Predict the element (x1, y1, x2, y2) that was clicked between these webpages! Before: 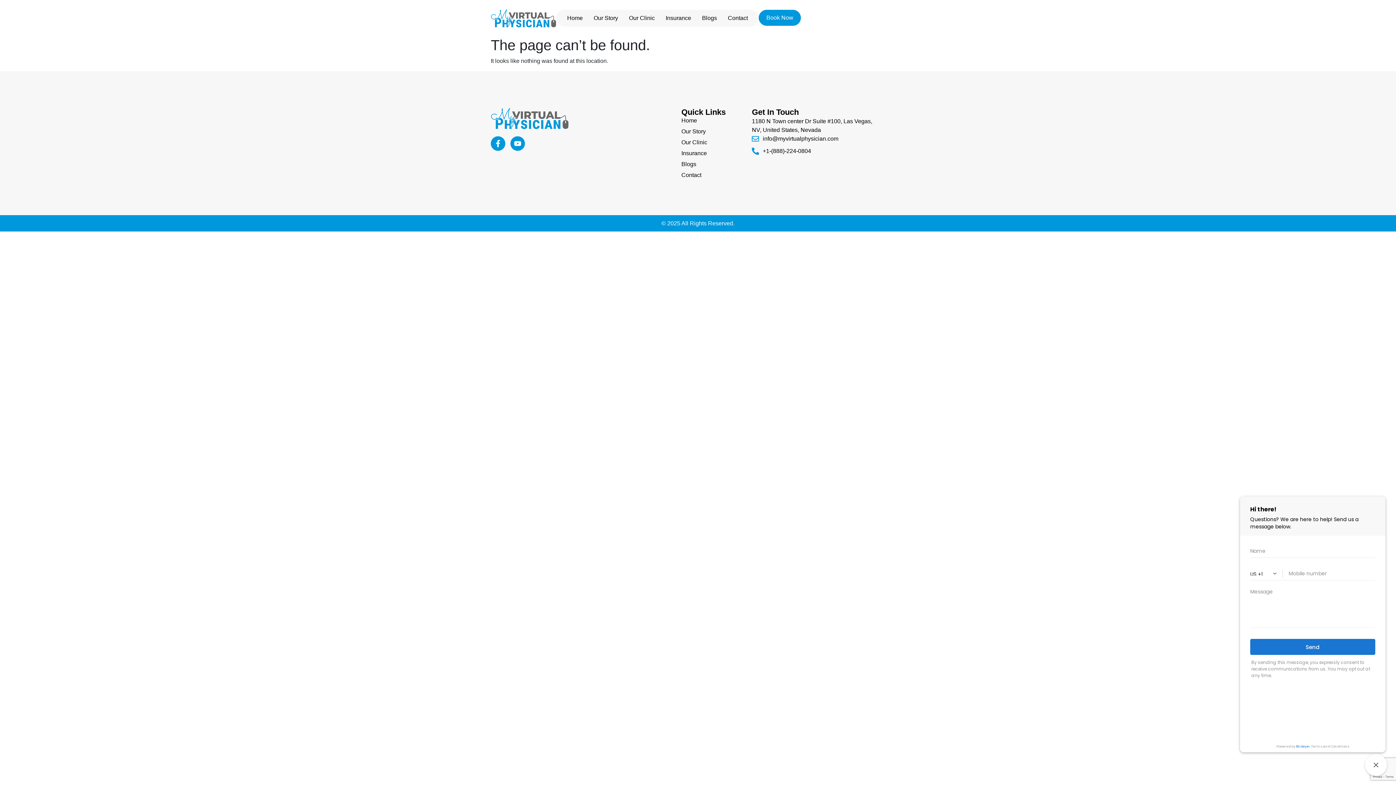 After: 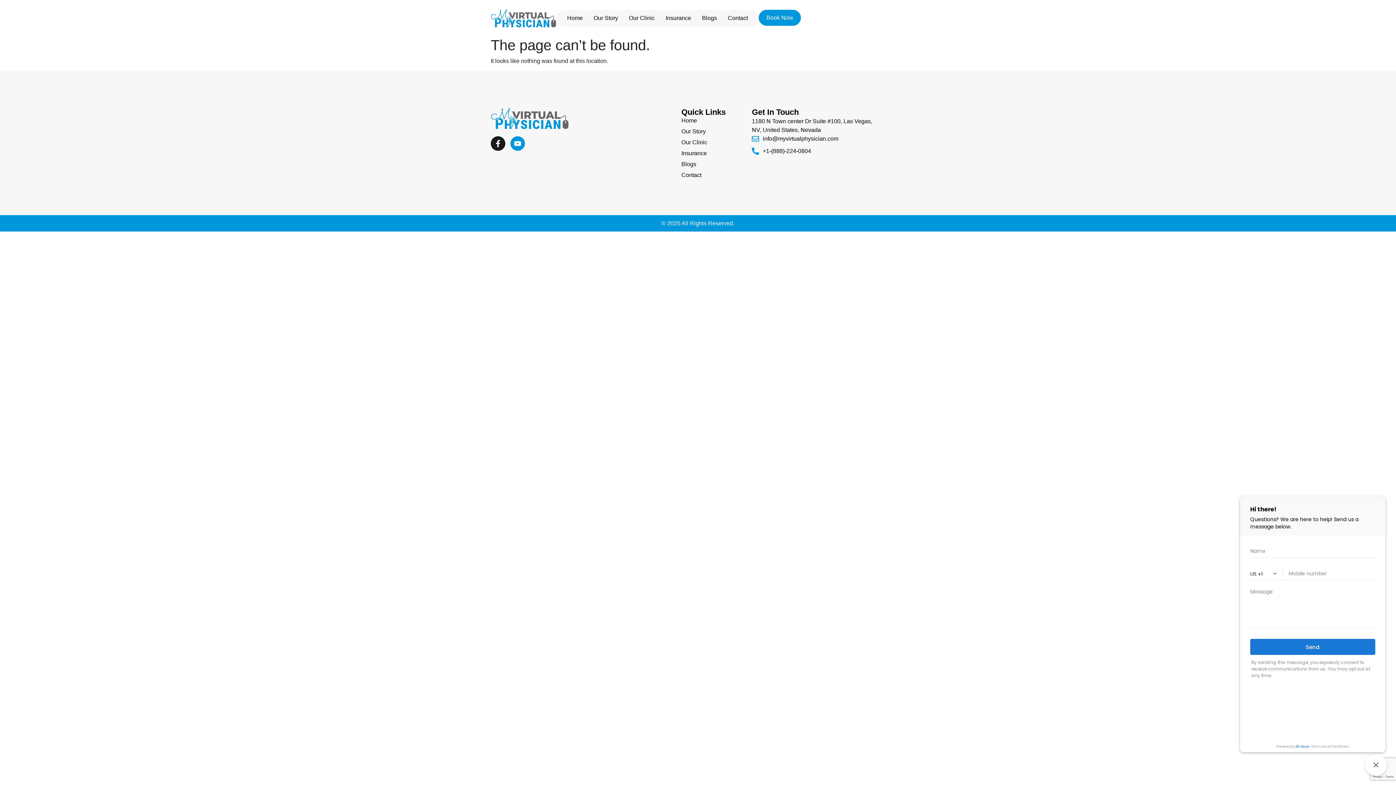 Action: label: Facebook-f bbox: (490, 136, 505, 150)